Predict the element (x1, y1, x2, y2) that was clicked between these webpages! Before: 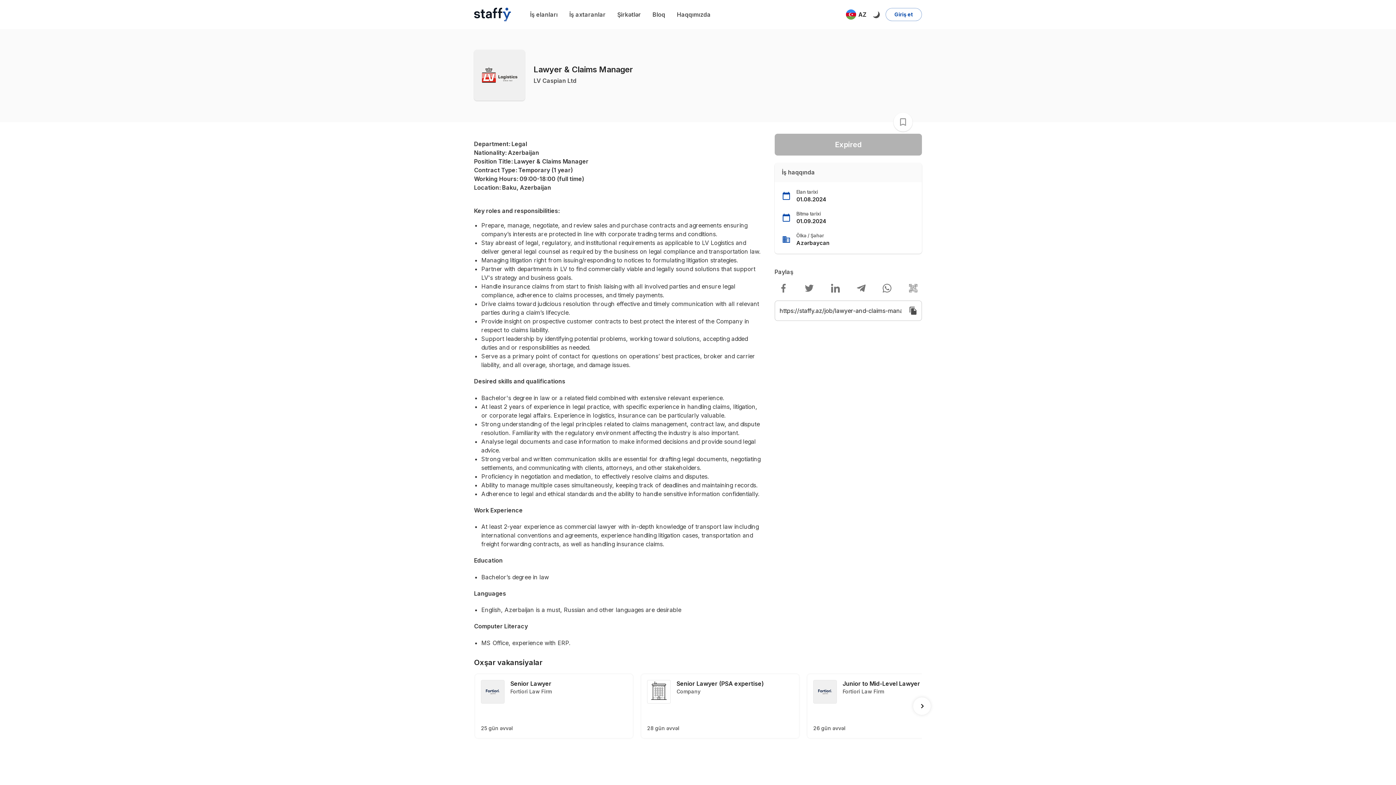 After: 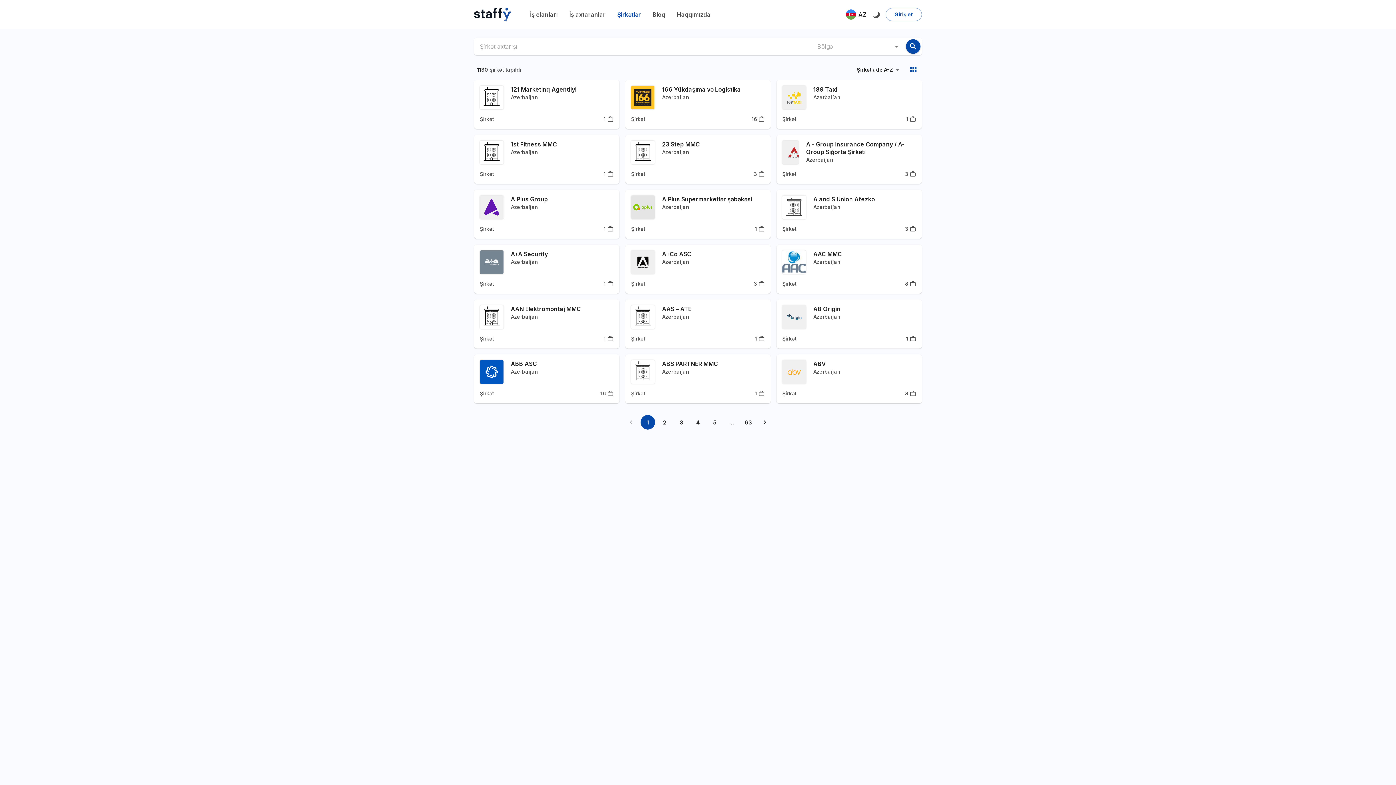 Action: bbox: (611, 10, 646, 18) label: Şirkətlər